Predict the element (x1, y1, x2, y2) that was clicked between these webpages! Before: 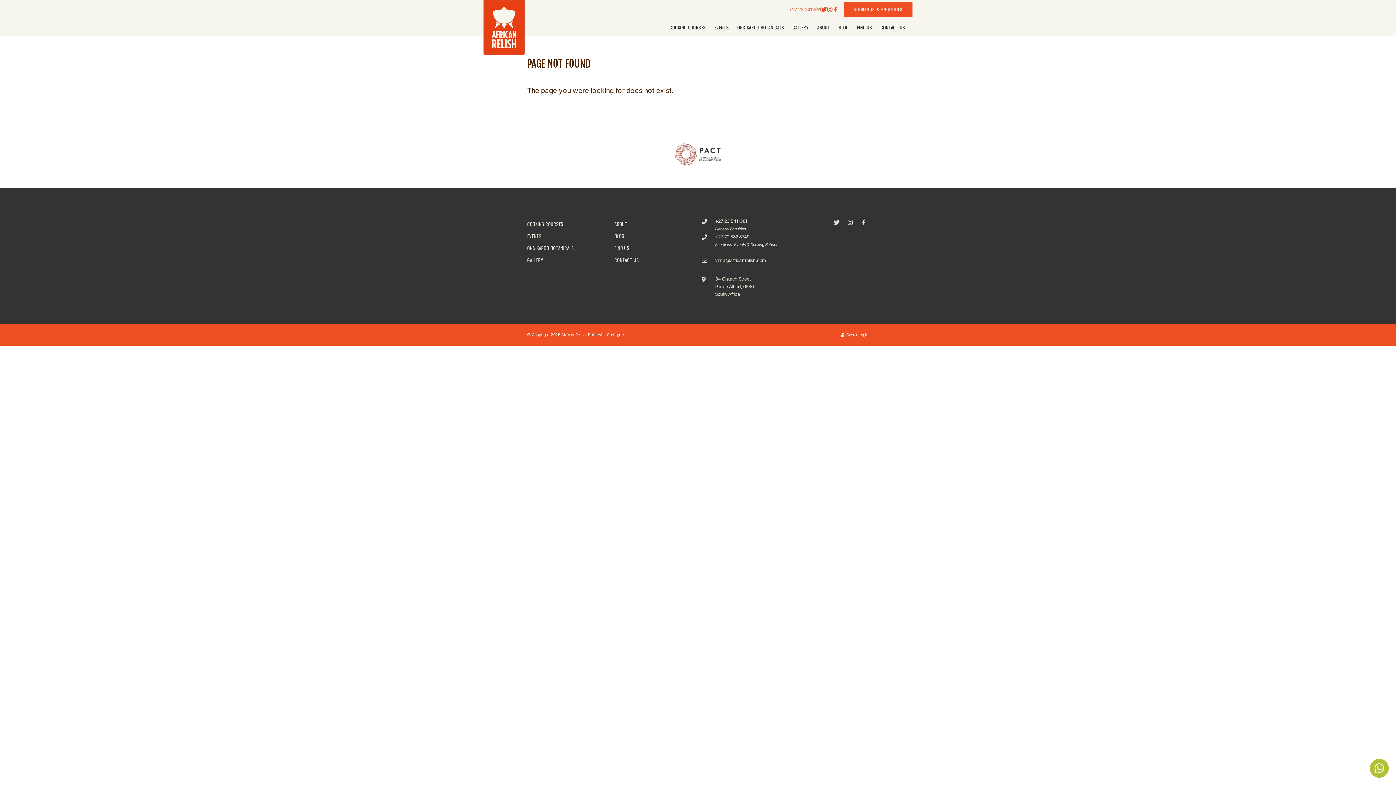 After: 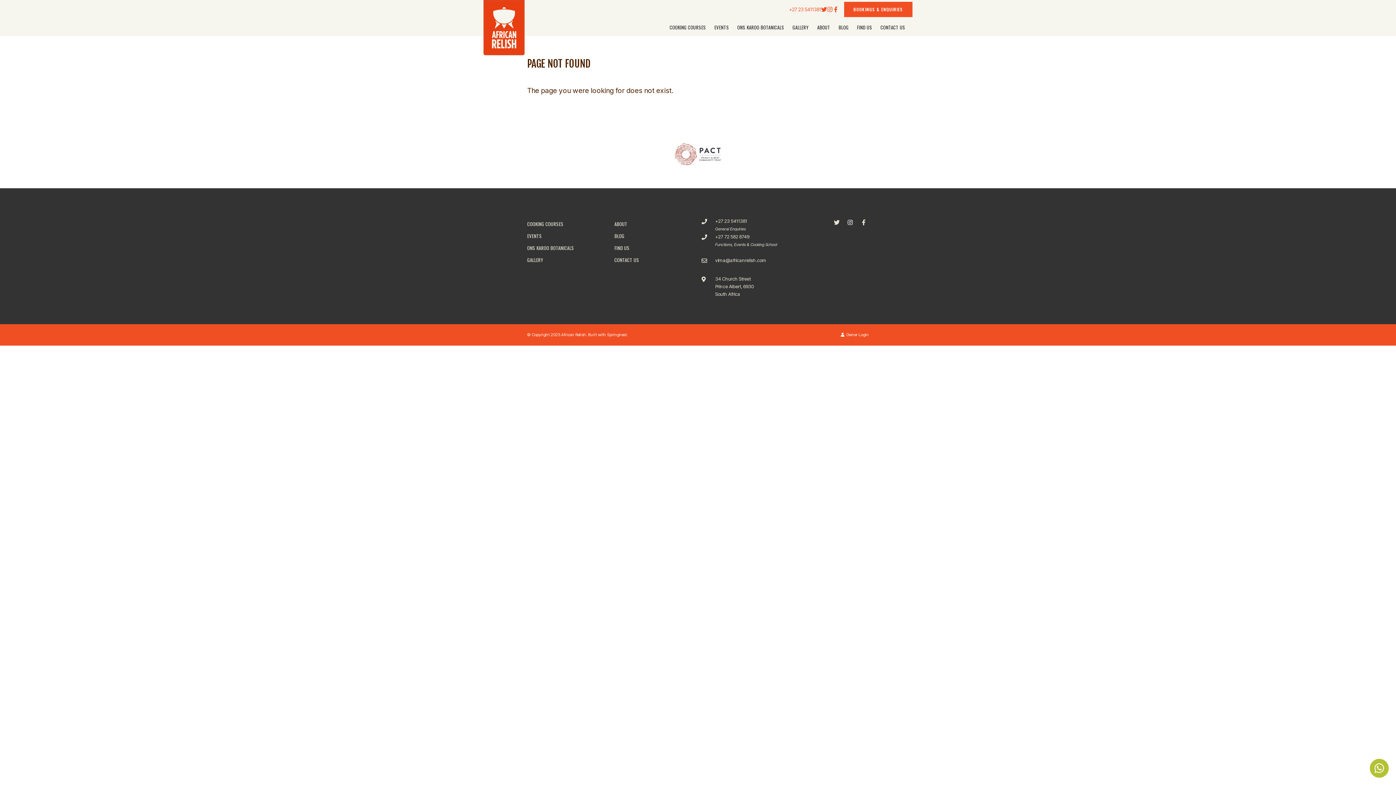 Action: label: Instagram bbox: (845, 217, 855, 227)